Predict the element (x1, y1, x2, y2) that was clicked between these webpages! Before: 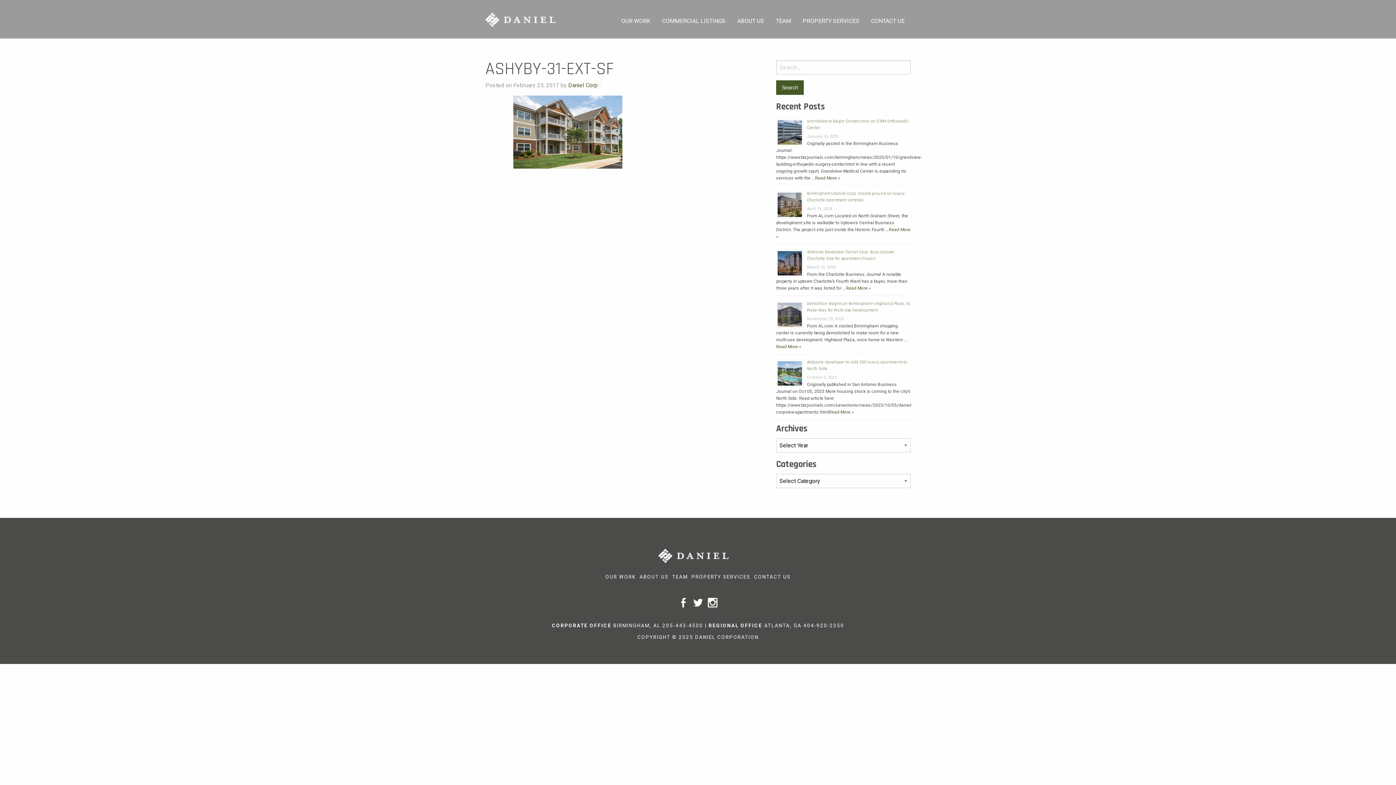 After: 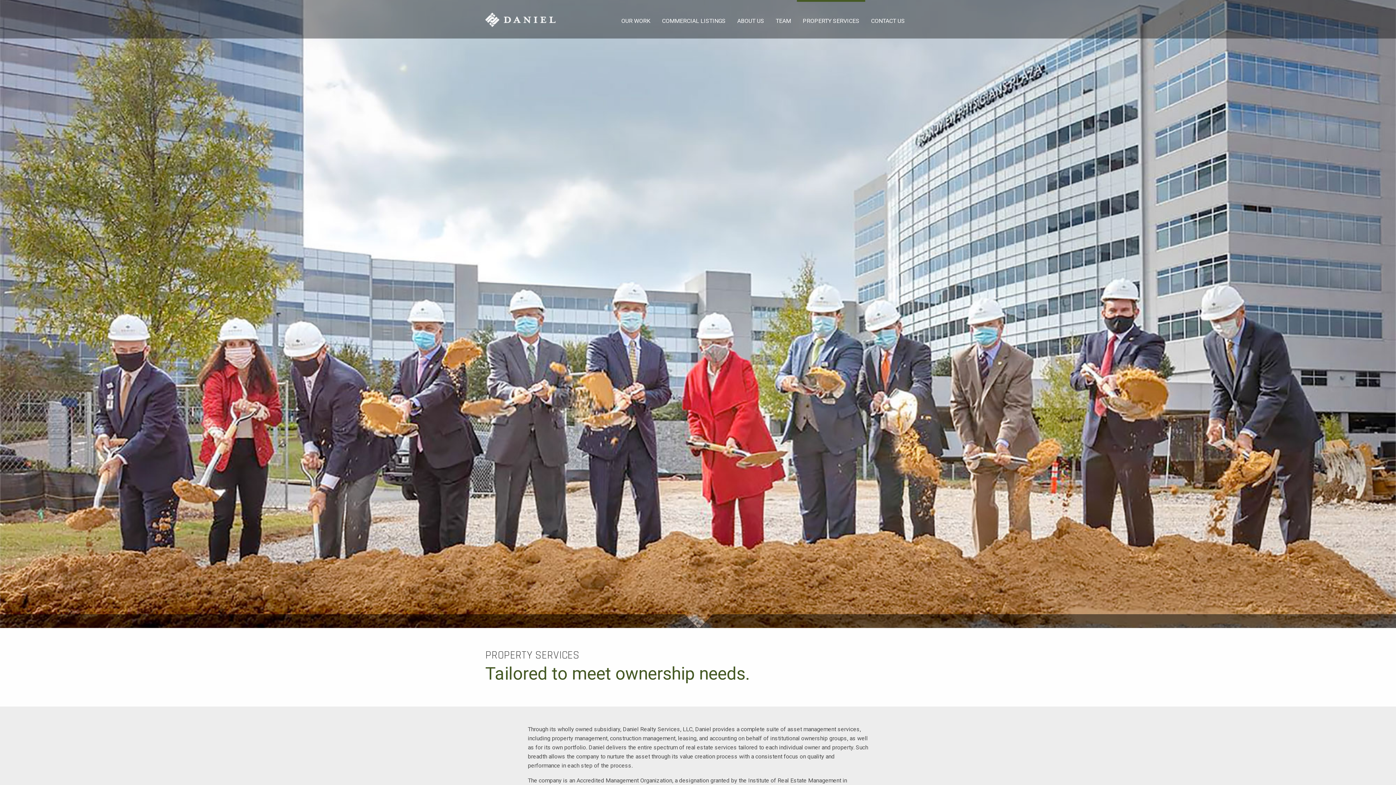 Action: bbox: (691, 574, 750, 580) label: PROPERTY SERVICES